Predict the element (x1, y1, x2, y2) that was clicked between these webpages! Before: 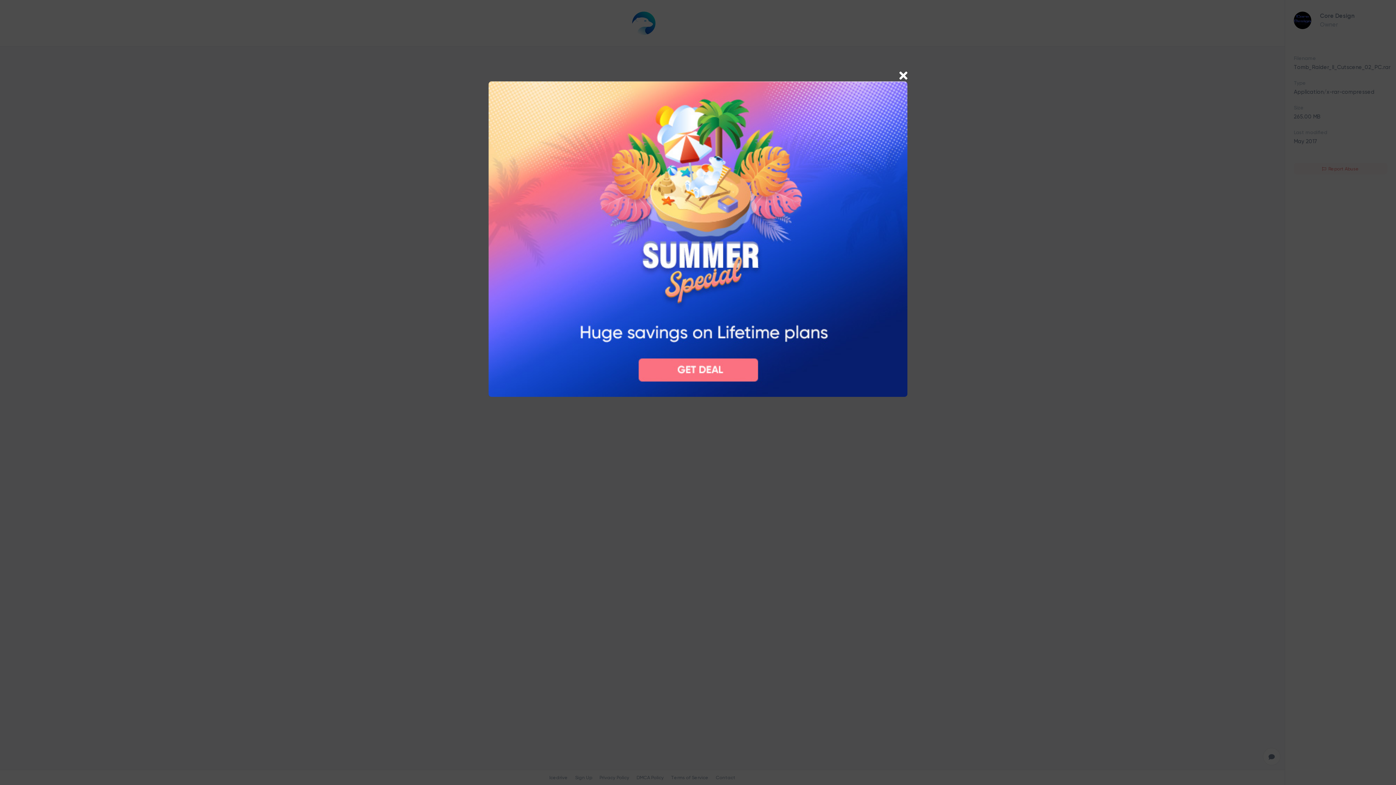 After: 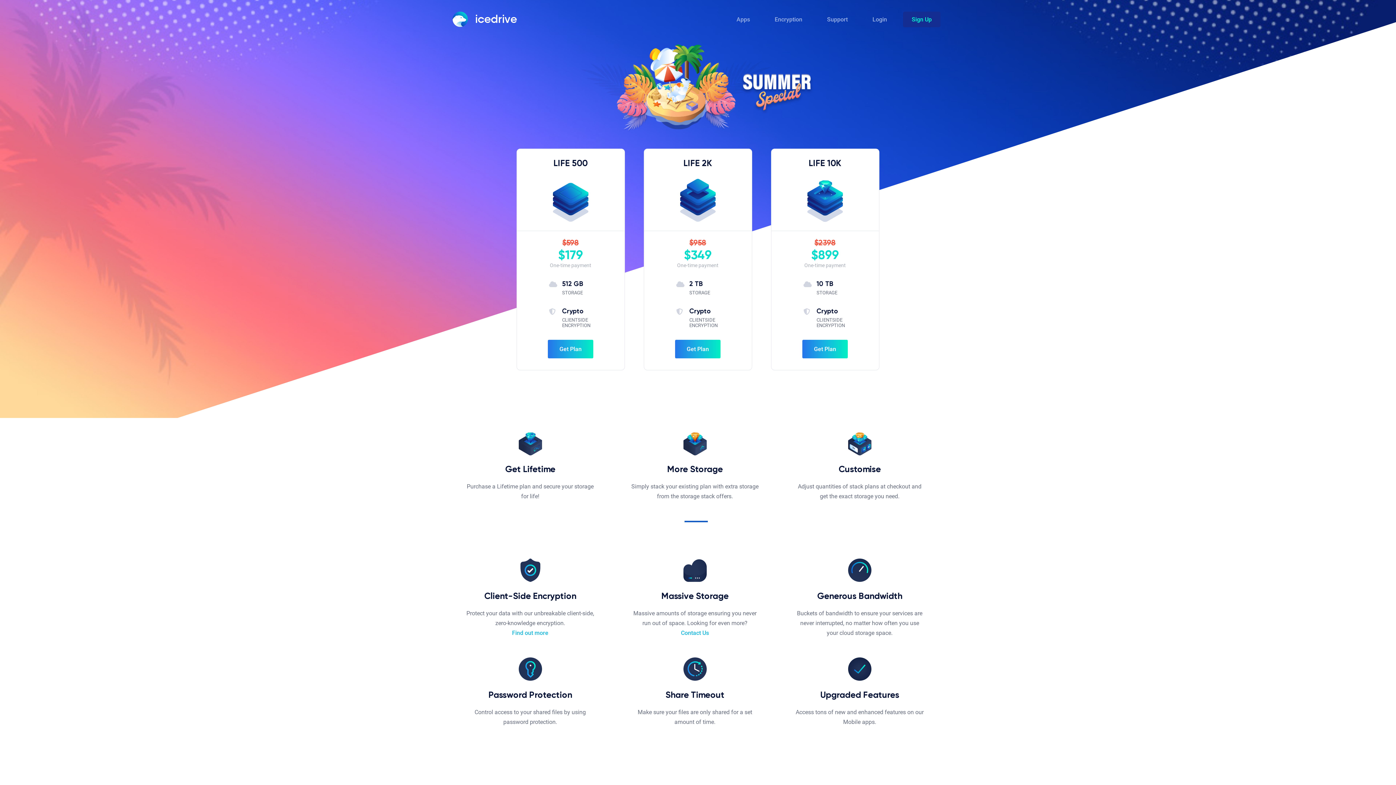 Action: bbox: (488, 235, 907, 241)